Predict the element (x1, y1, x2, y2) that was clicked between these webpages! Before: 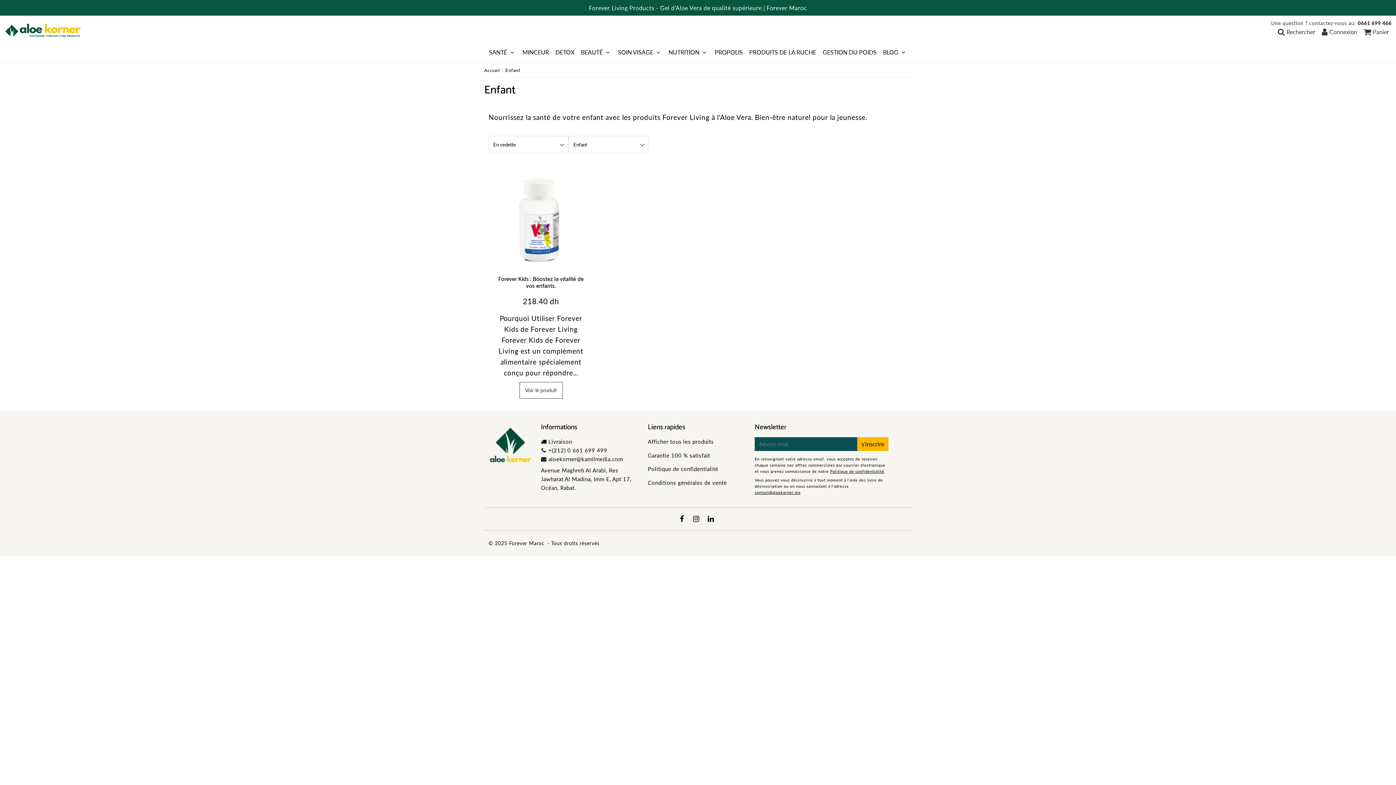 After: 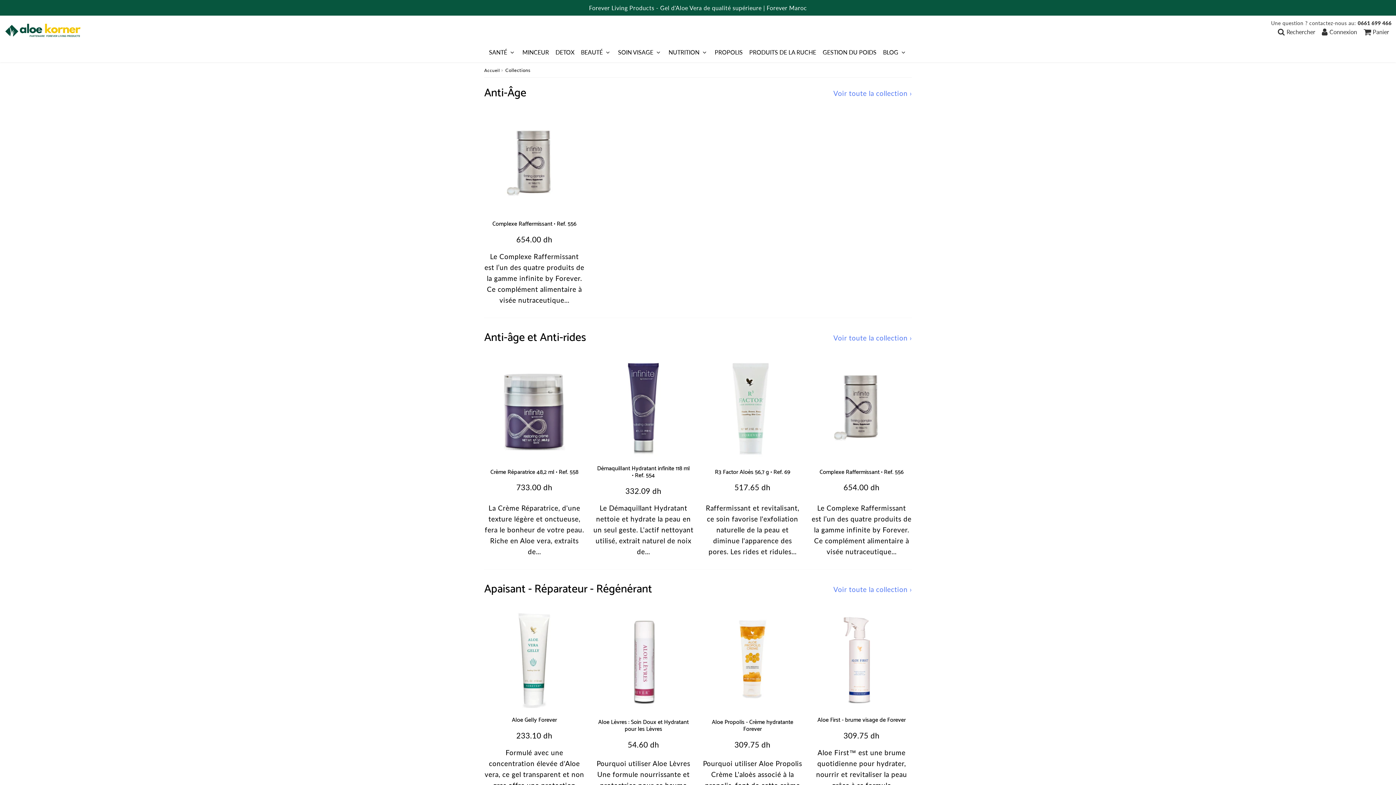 Action: bbox: (644, 437, 746, 447) label: Afficher tous les produits